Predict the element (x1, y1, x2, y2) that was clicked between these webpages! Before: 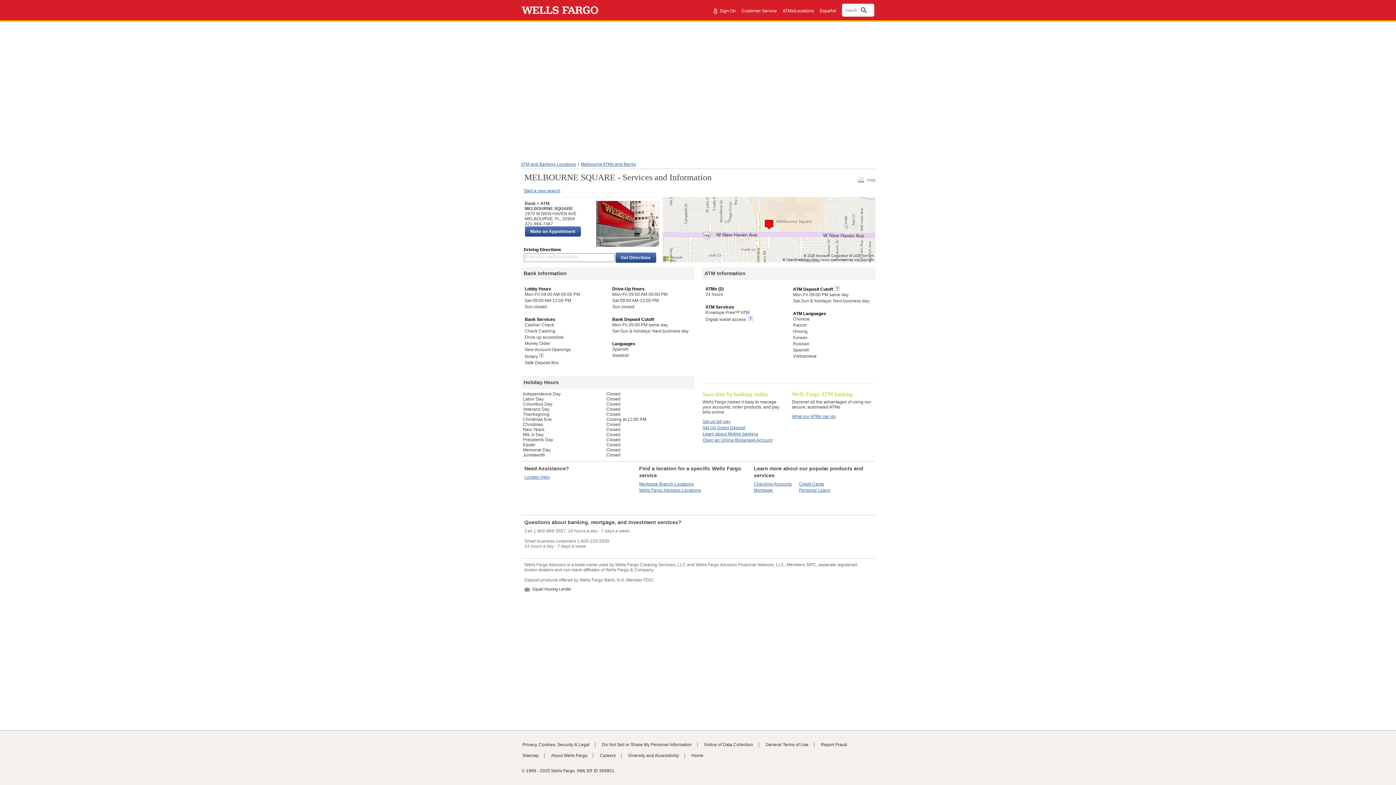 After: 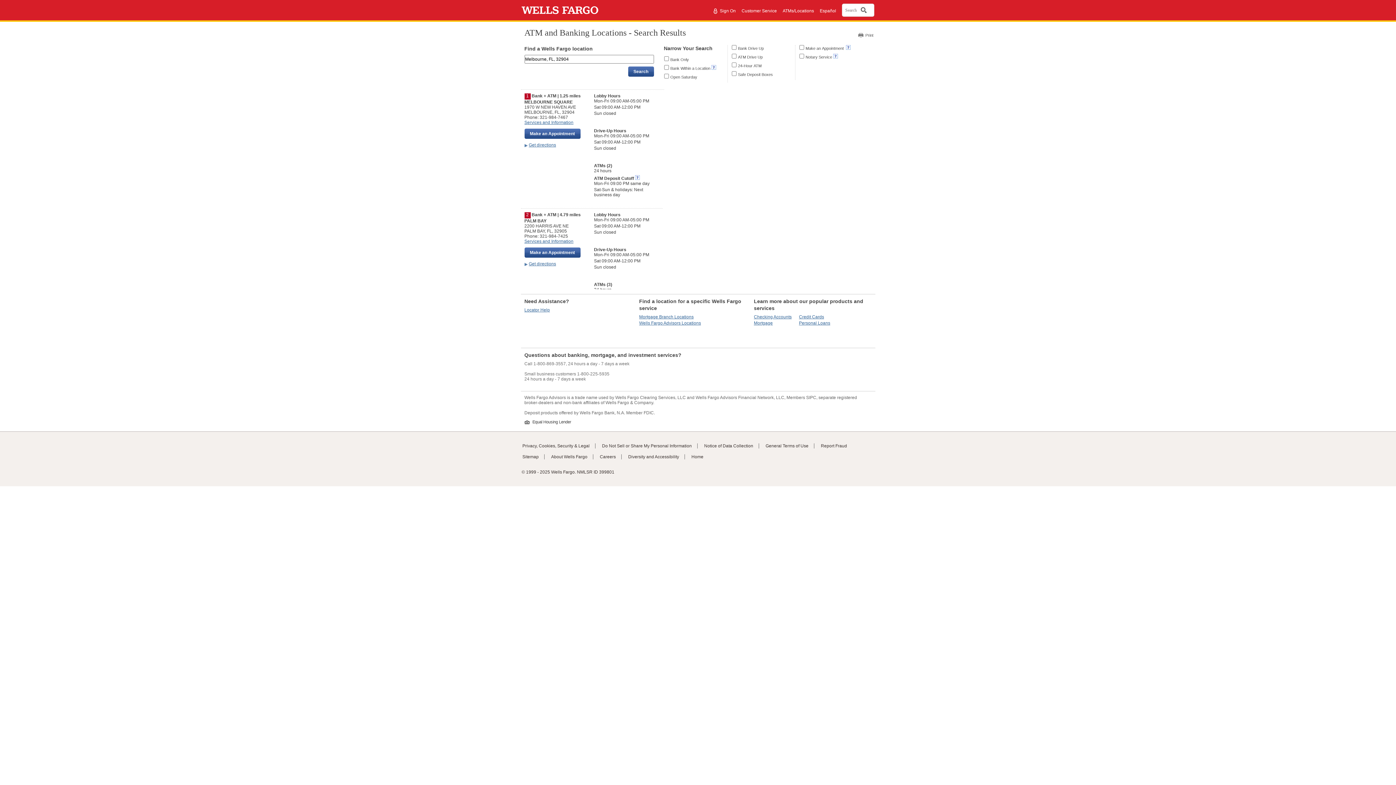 Action: label: Melbourne ATMs and Banks bbox: (580, 161, 636, 166)